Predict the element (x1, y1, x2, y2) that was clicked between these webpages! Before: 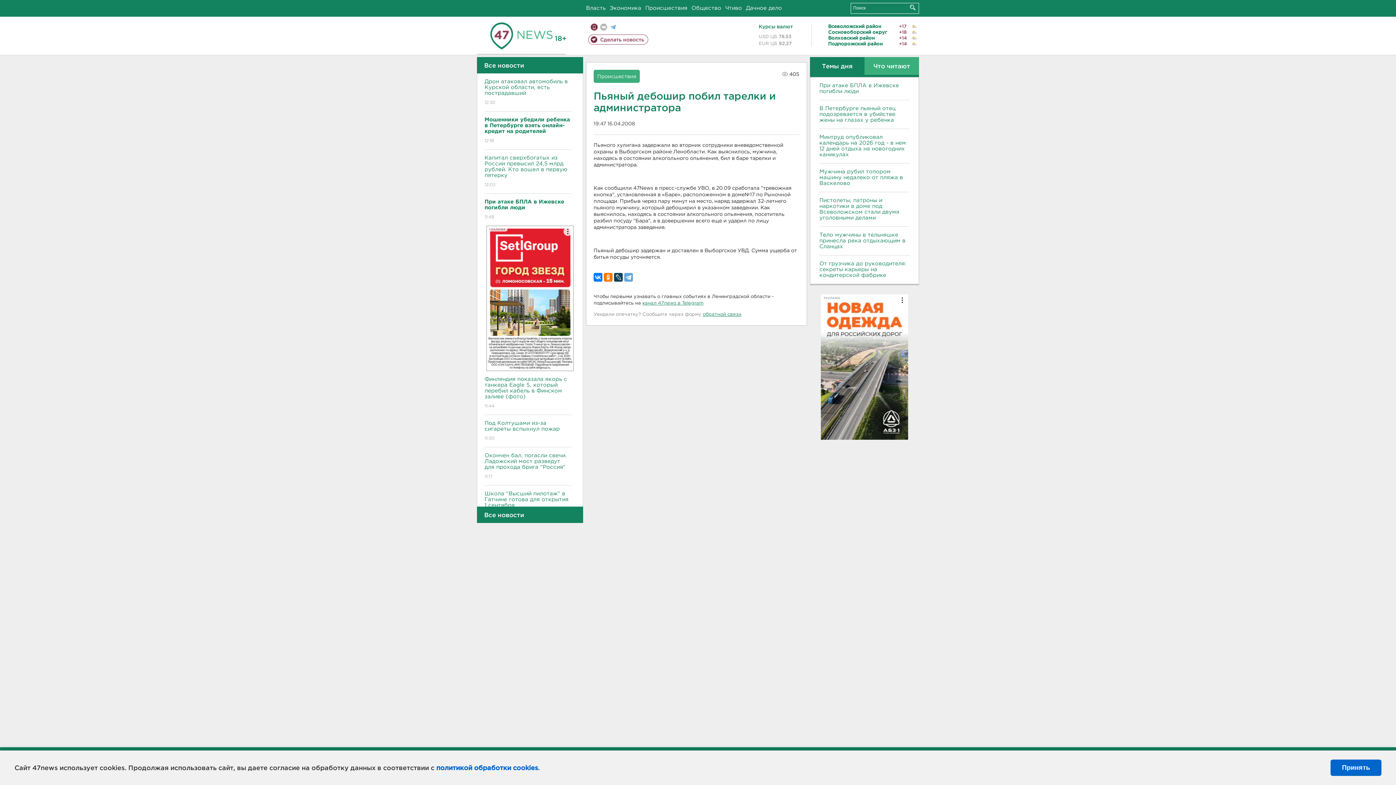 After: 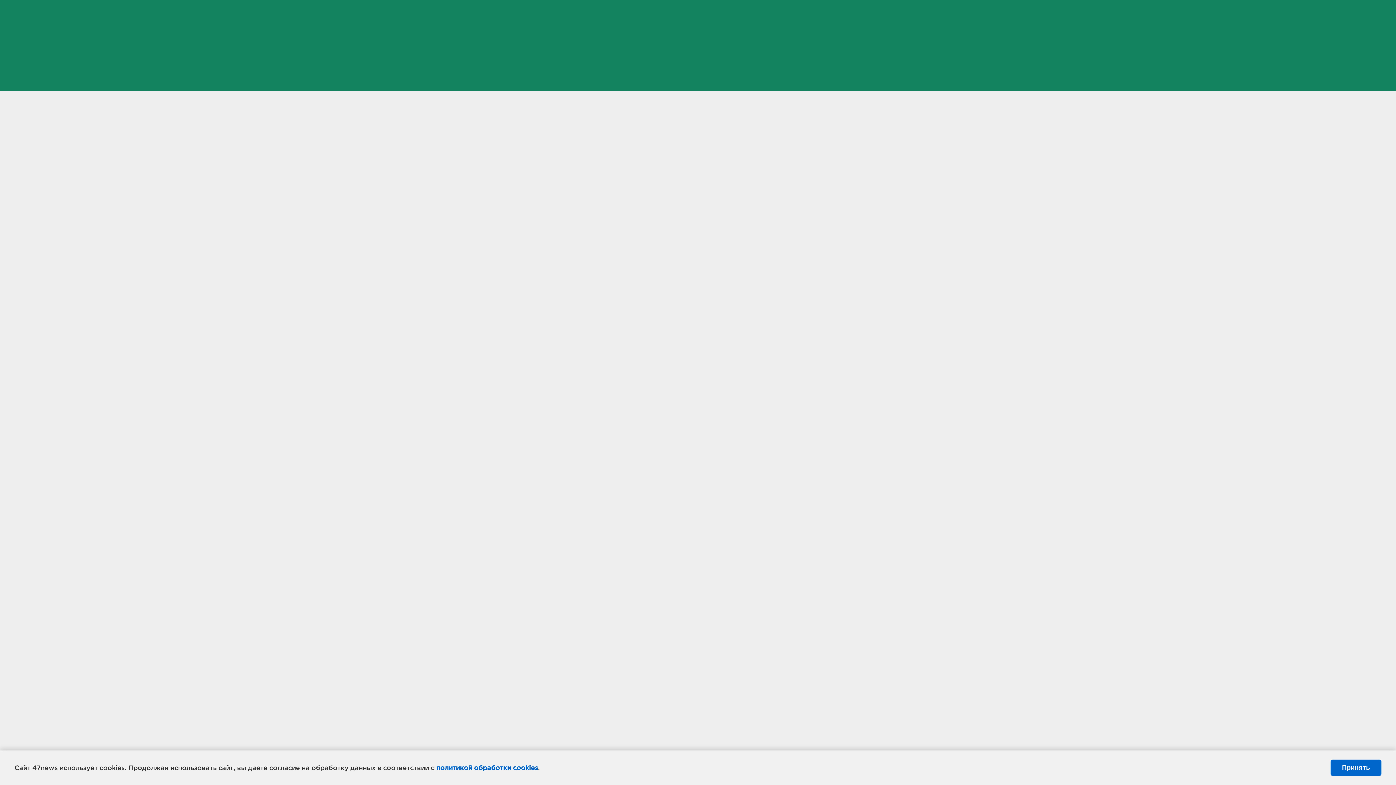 Action: label: Дрон атаковал автомобиль в Курской области, есть пострадавший
12:30 bbox: (484, 73, 571, 111)